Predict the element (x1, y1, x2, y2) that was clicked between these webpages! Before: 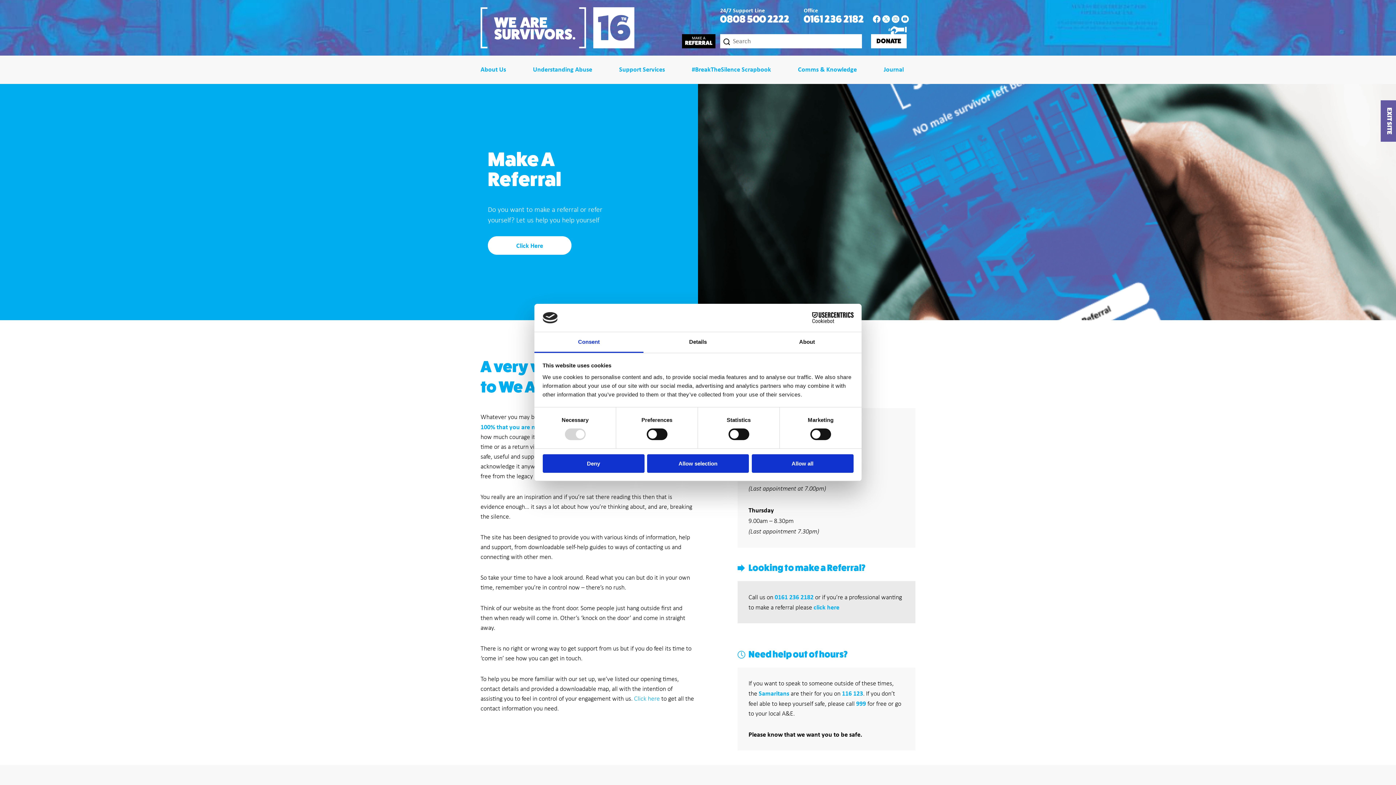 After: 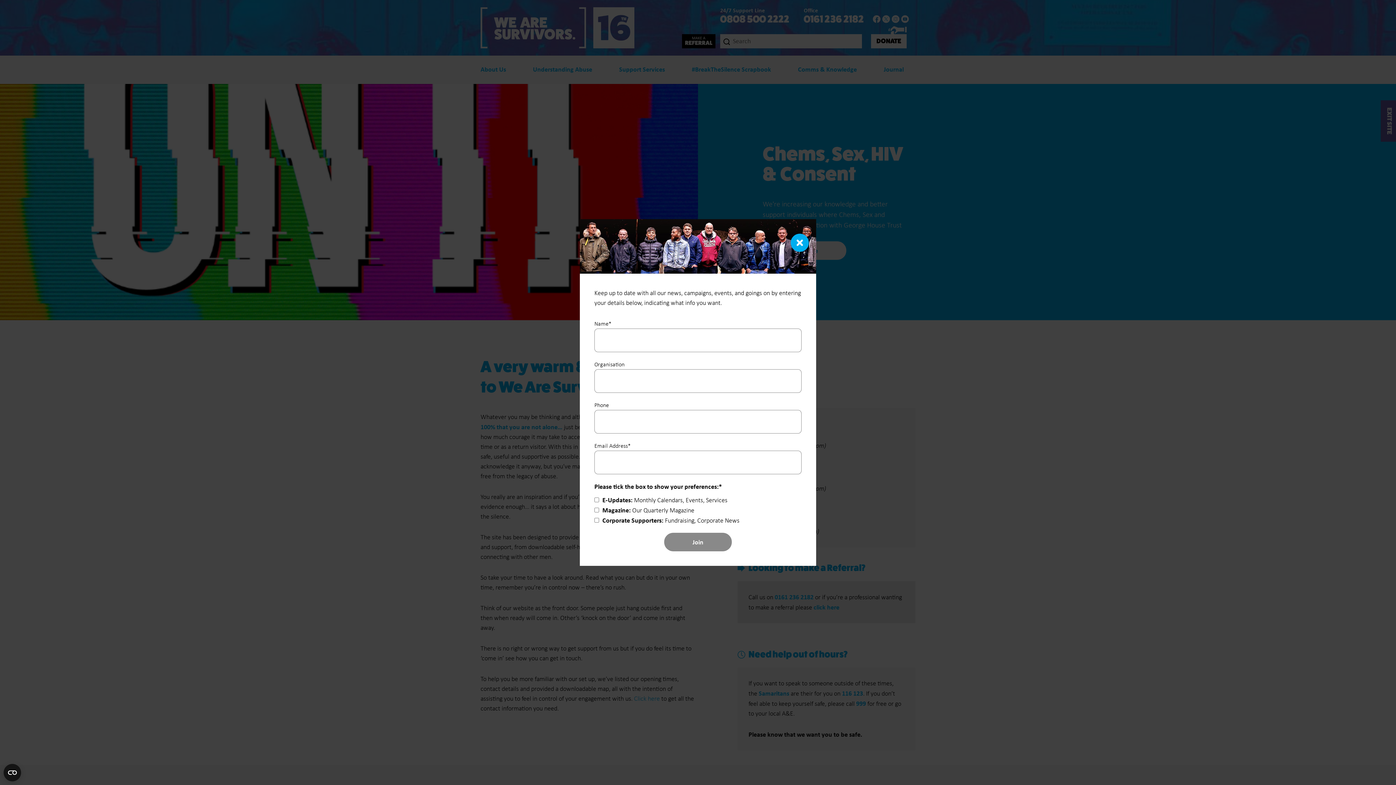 Action: label: Allow selection bbox: (647, 454, 749, 472)